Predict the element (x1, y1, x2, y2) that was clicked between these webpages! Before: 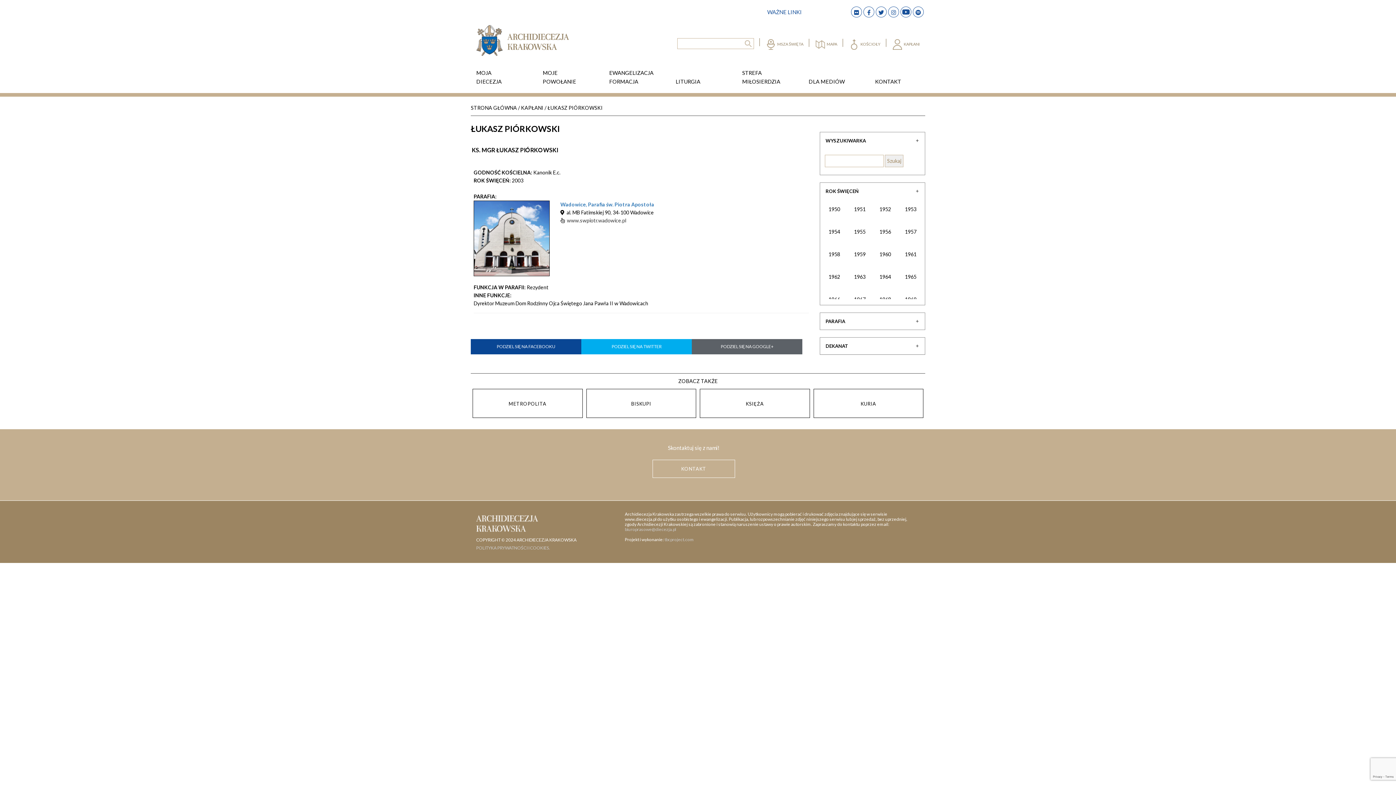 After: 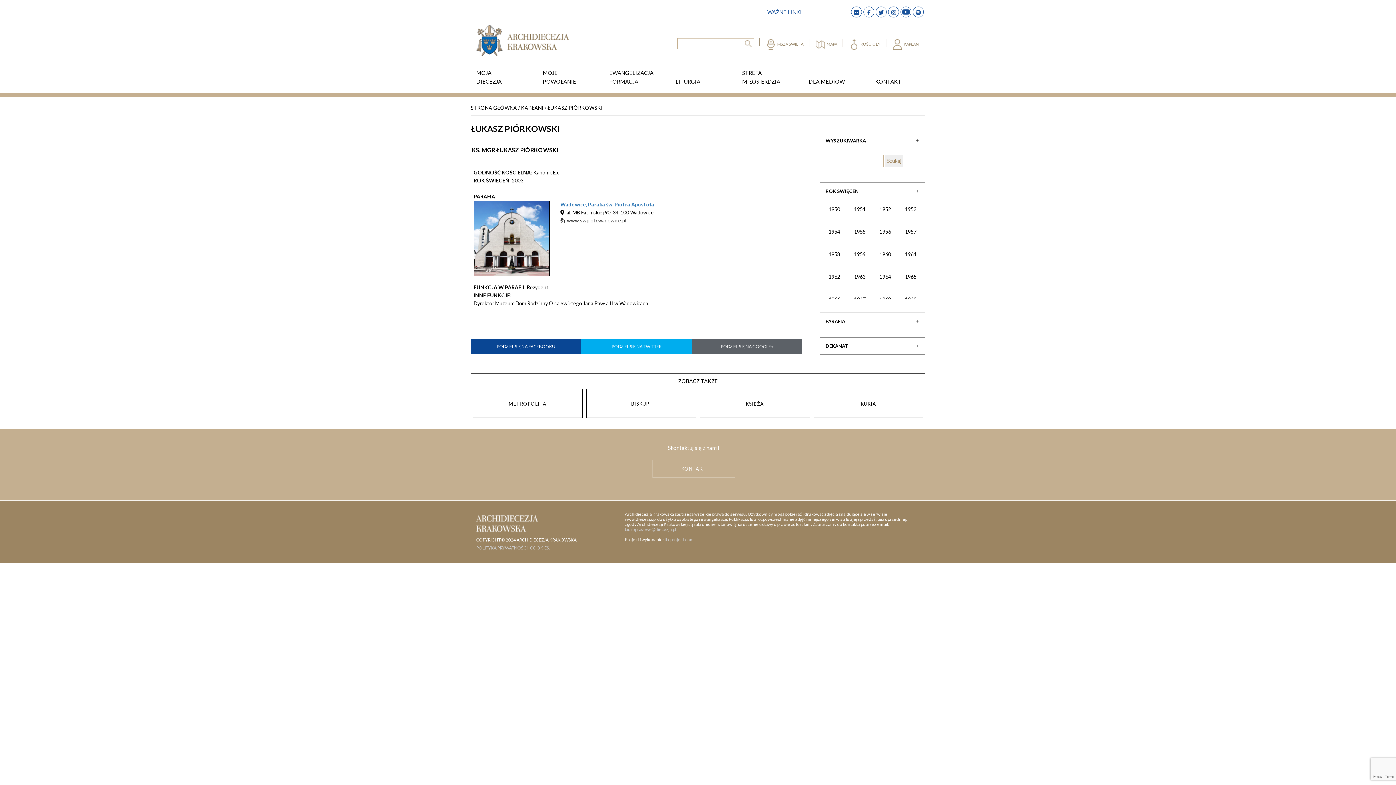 Action: bbox: (900, 6, 911, 17)